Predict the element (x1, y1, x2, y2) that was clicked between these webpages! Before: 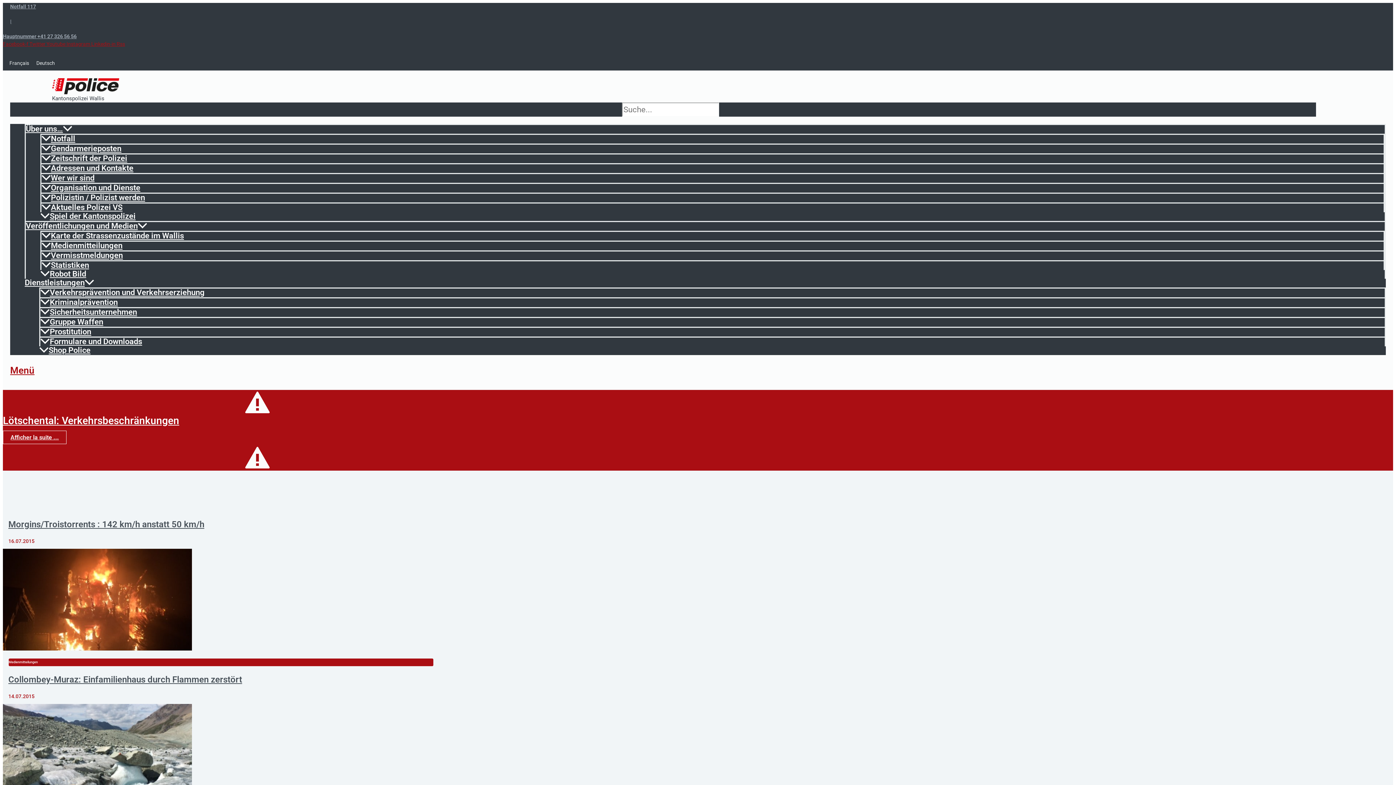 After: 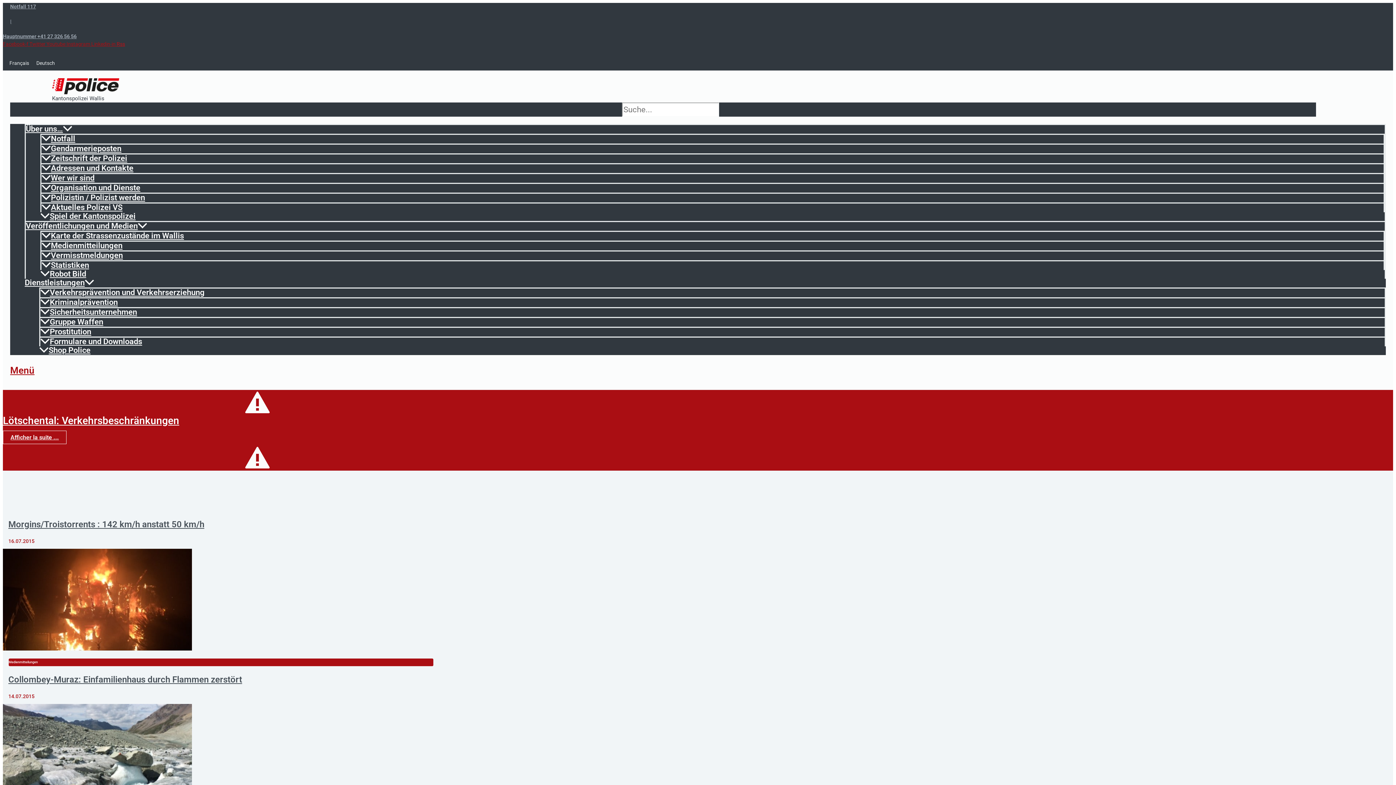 Action: bbox: (116, 41, 125, 46) label: Rss